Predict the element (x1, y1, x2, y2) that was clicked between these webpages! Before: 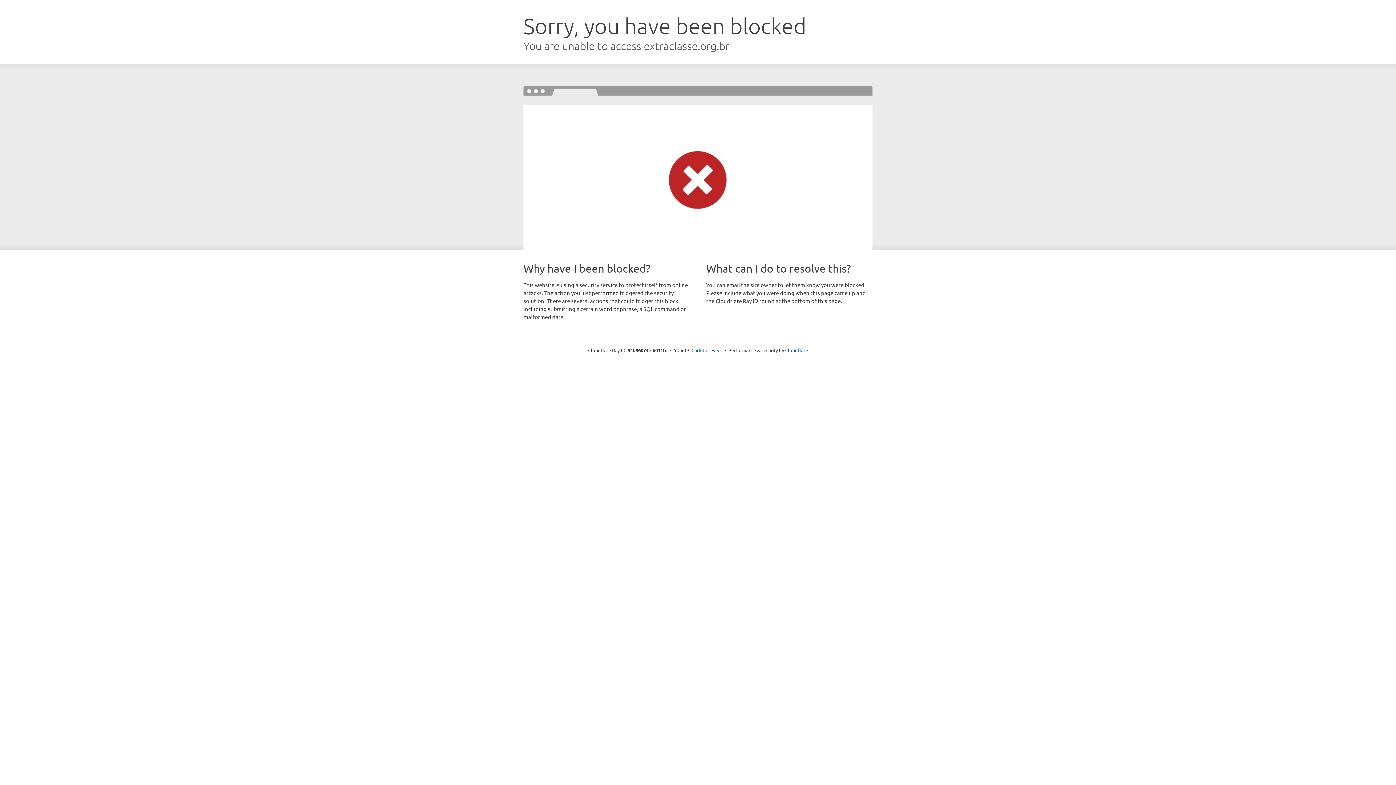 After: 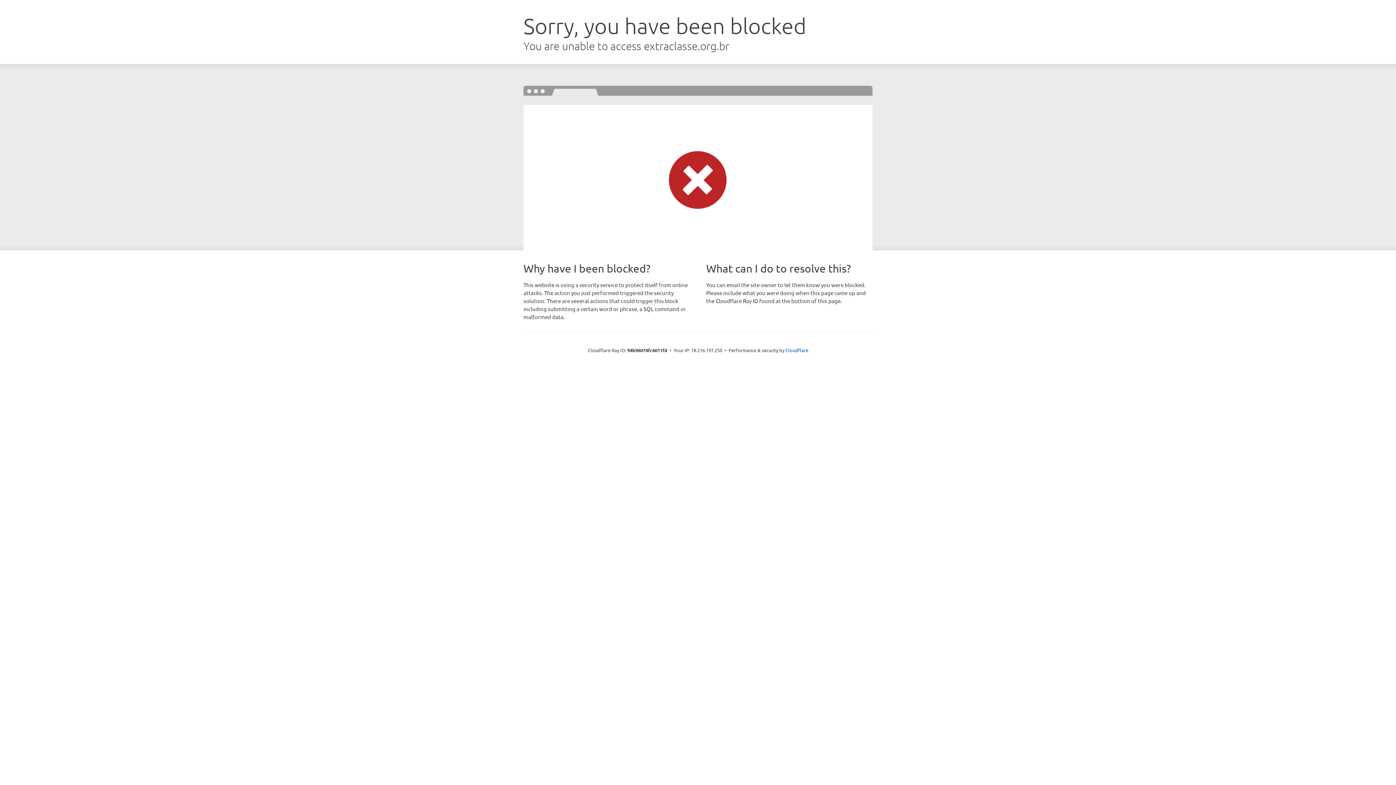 Action: bbox: (691, 346, 722, 353) label: Click to reveal